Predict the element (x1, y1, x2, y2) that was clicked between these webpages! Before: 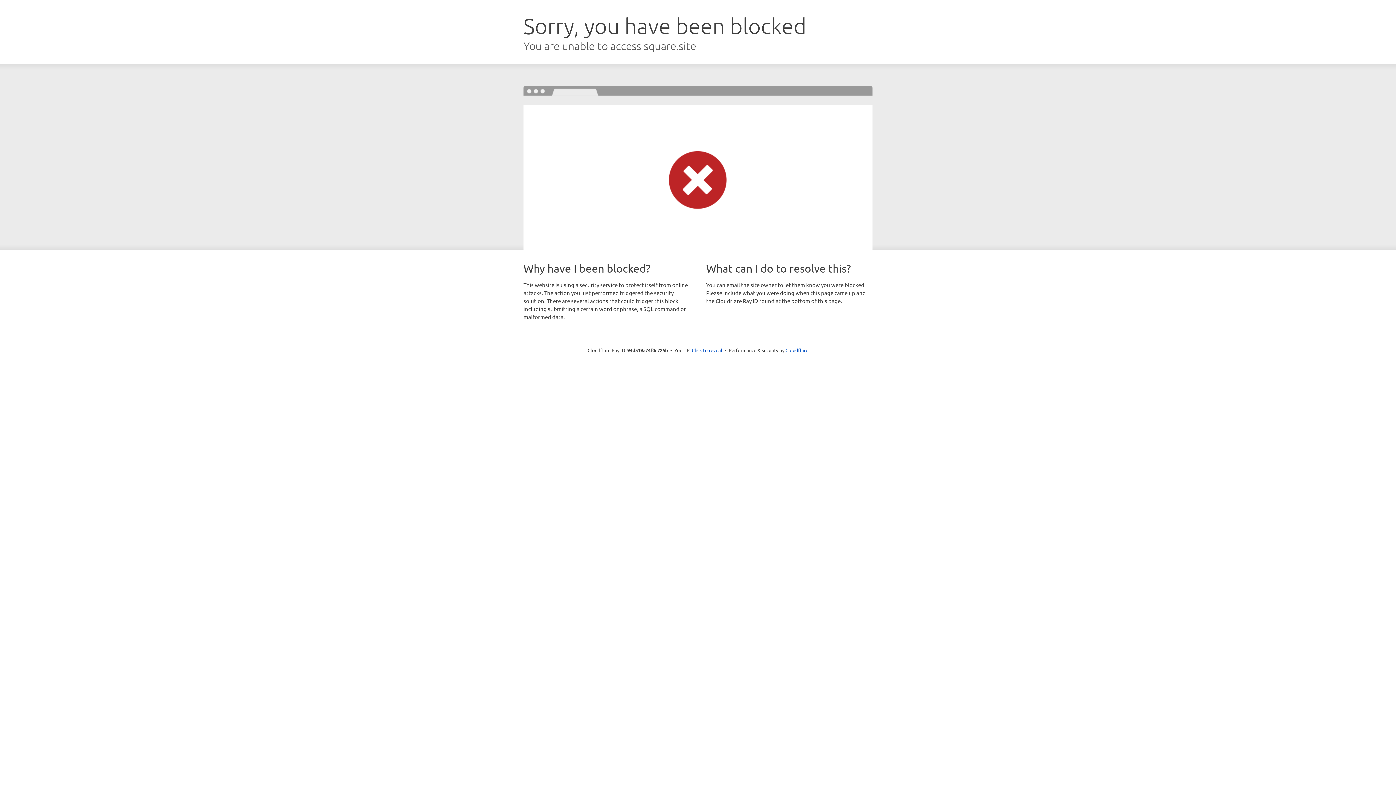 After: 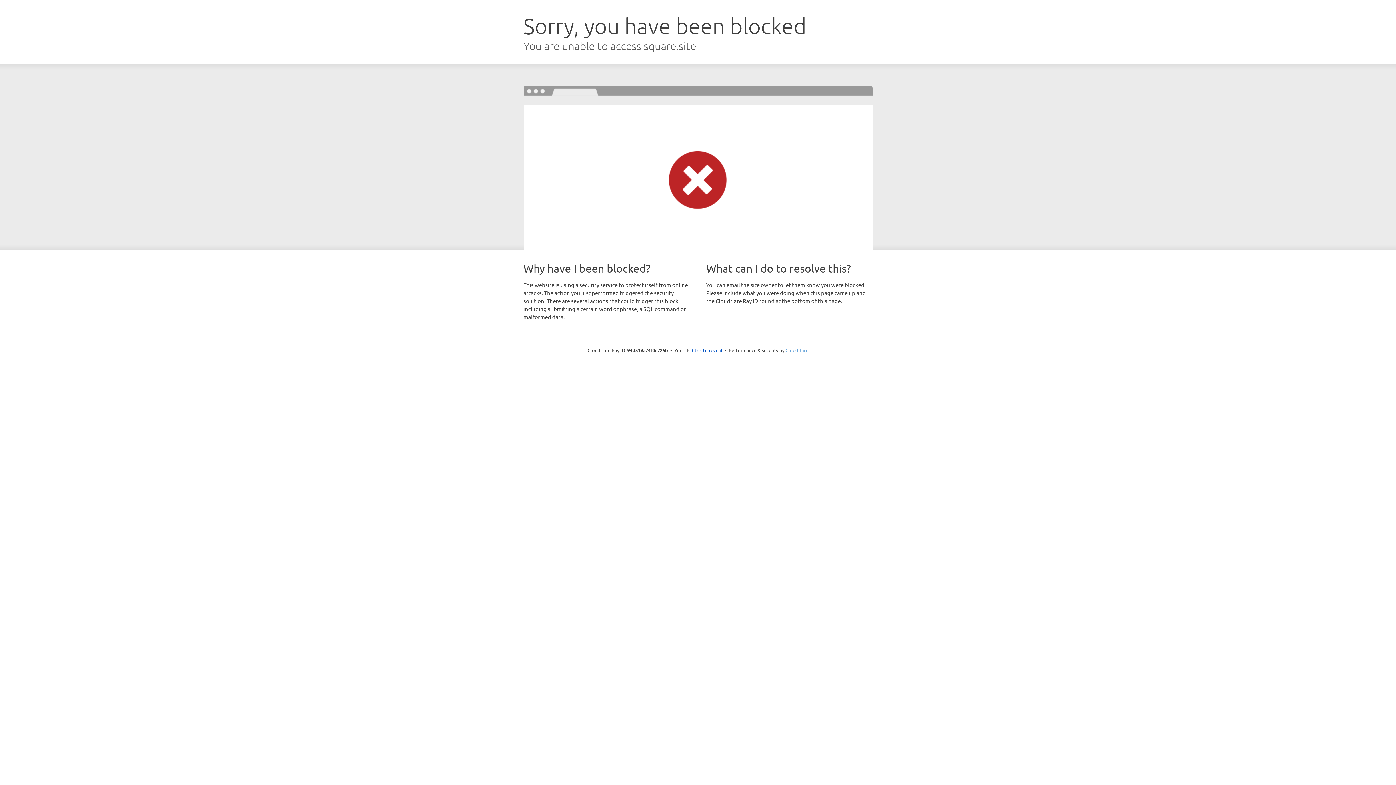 Action: label: Cloudflare bbox: (785, 347, 808, 353)